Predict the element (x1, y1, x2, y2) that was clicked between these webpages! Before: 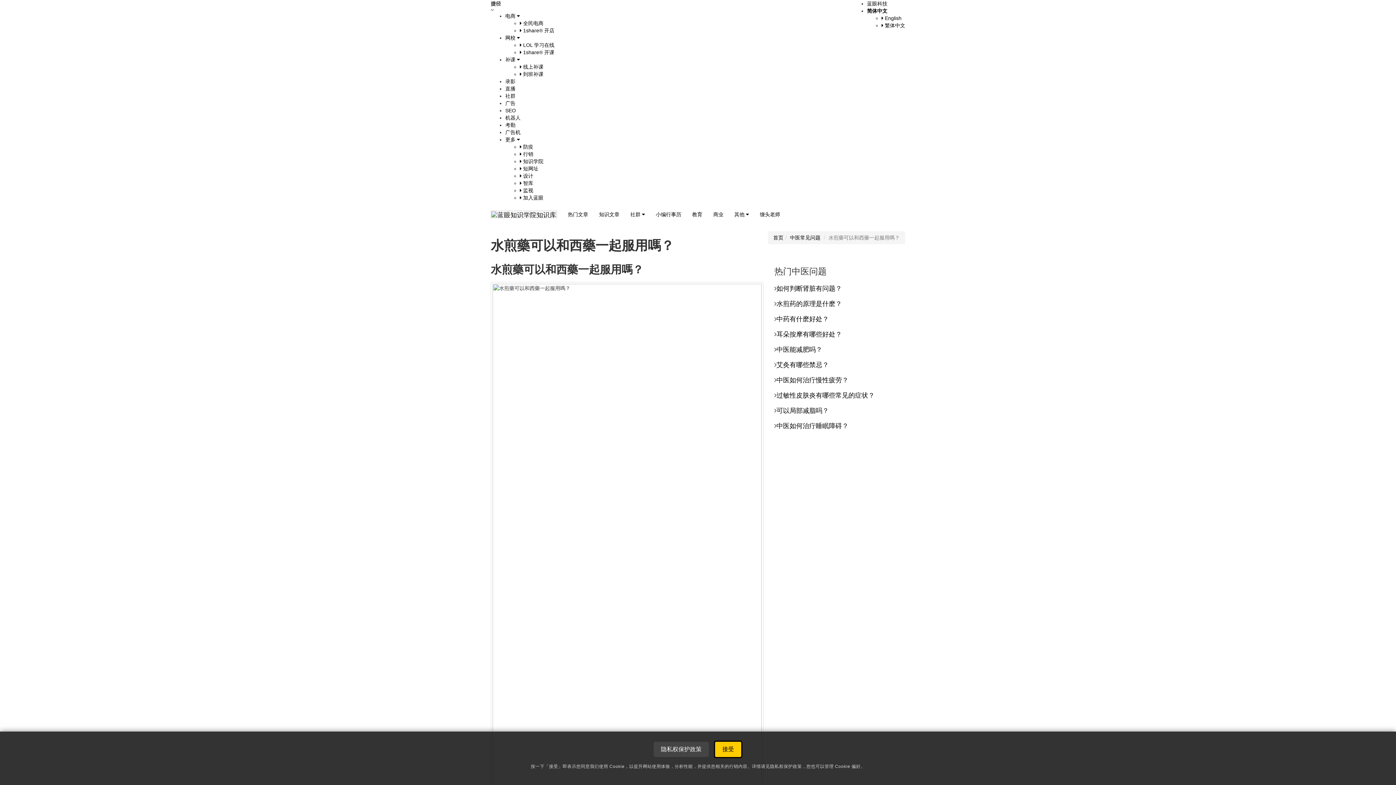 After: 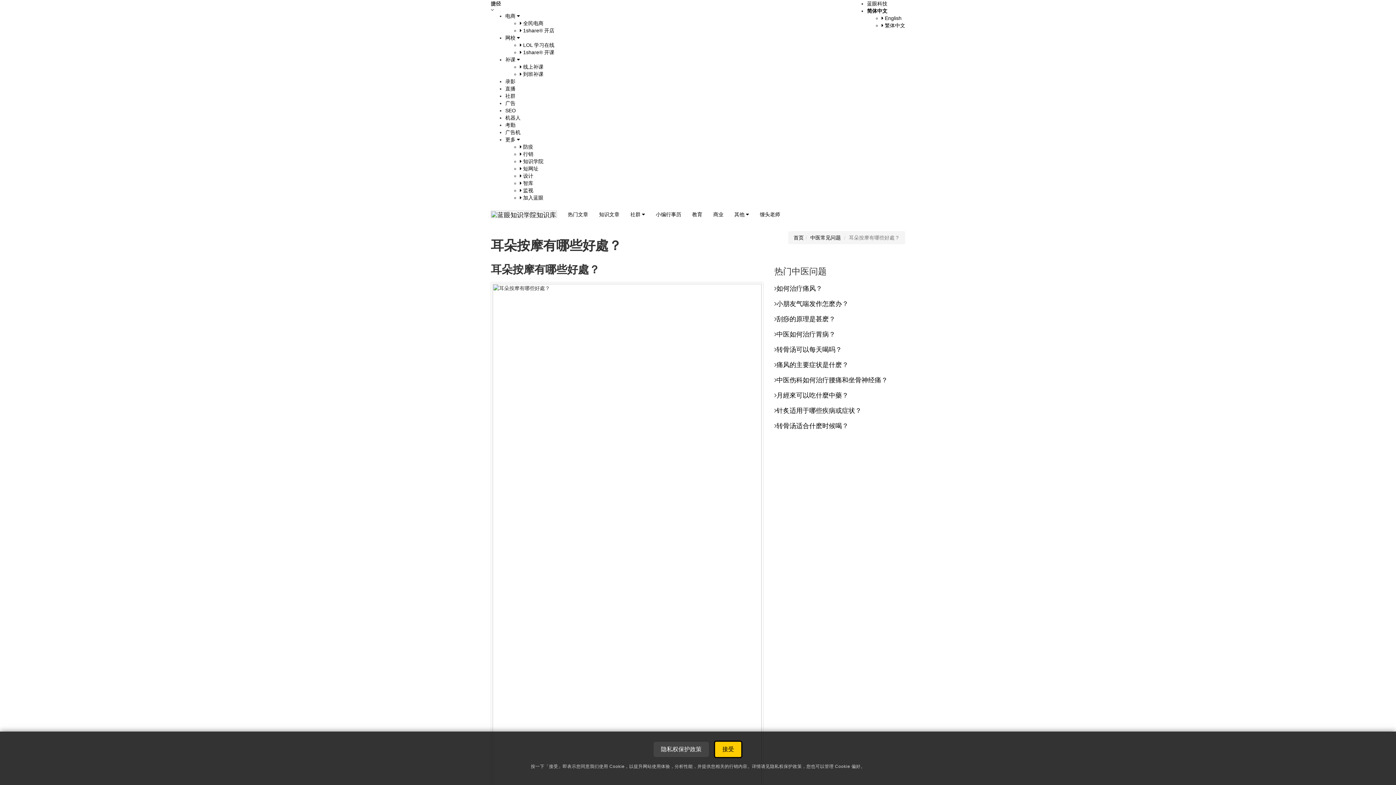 Action: bbox: (776, 330, 842, 338) label: 耳朵按摩有哪些好处？